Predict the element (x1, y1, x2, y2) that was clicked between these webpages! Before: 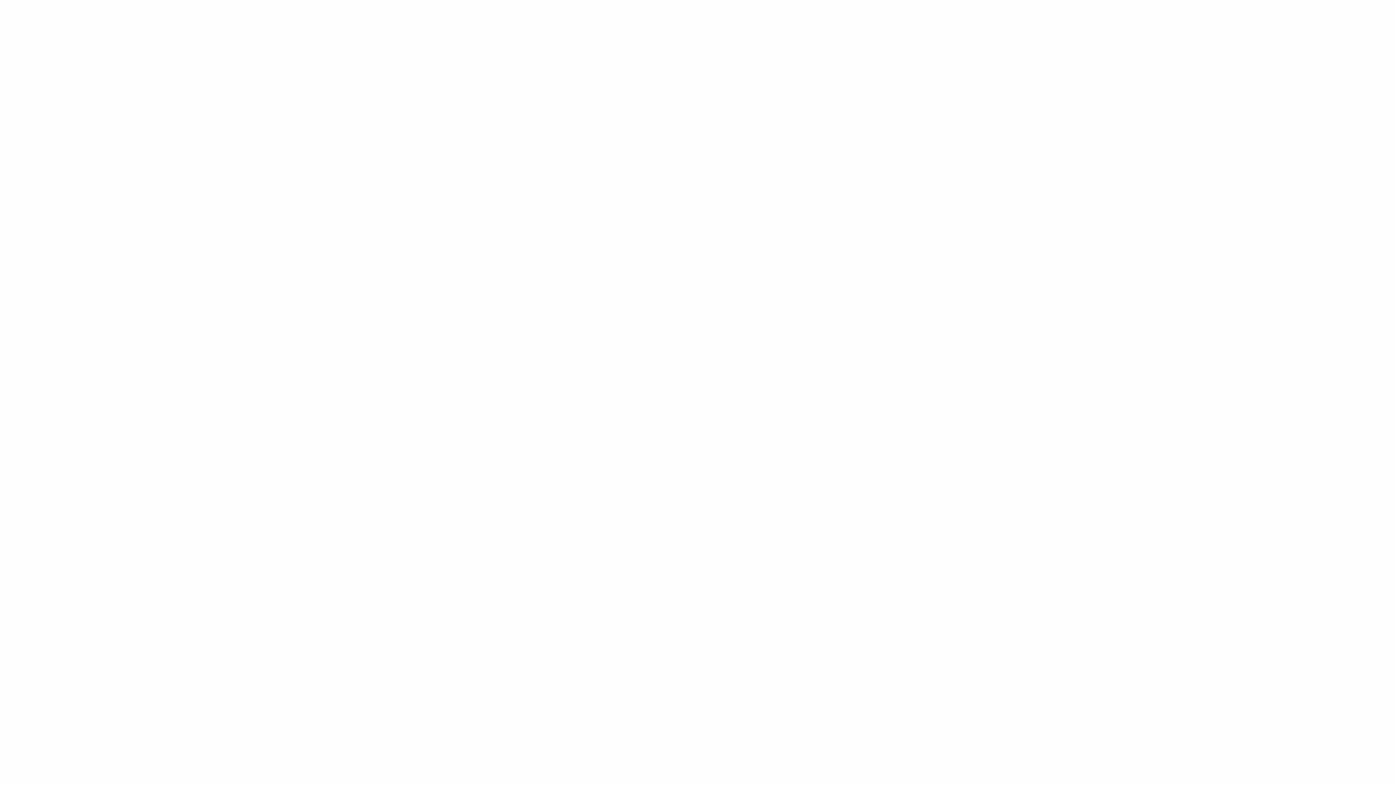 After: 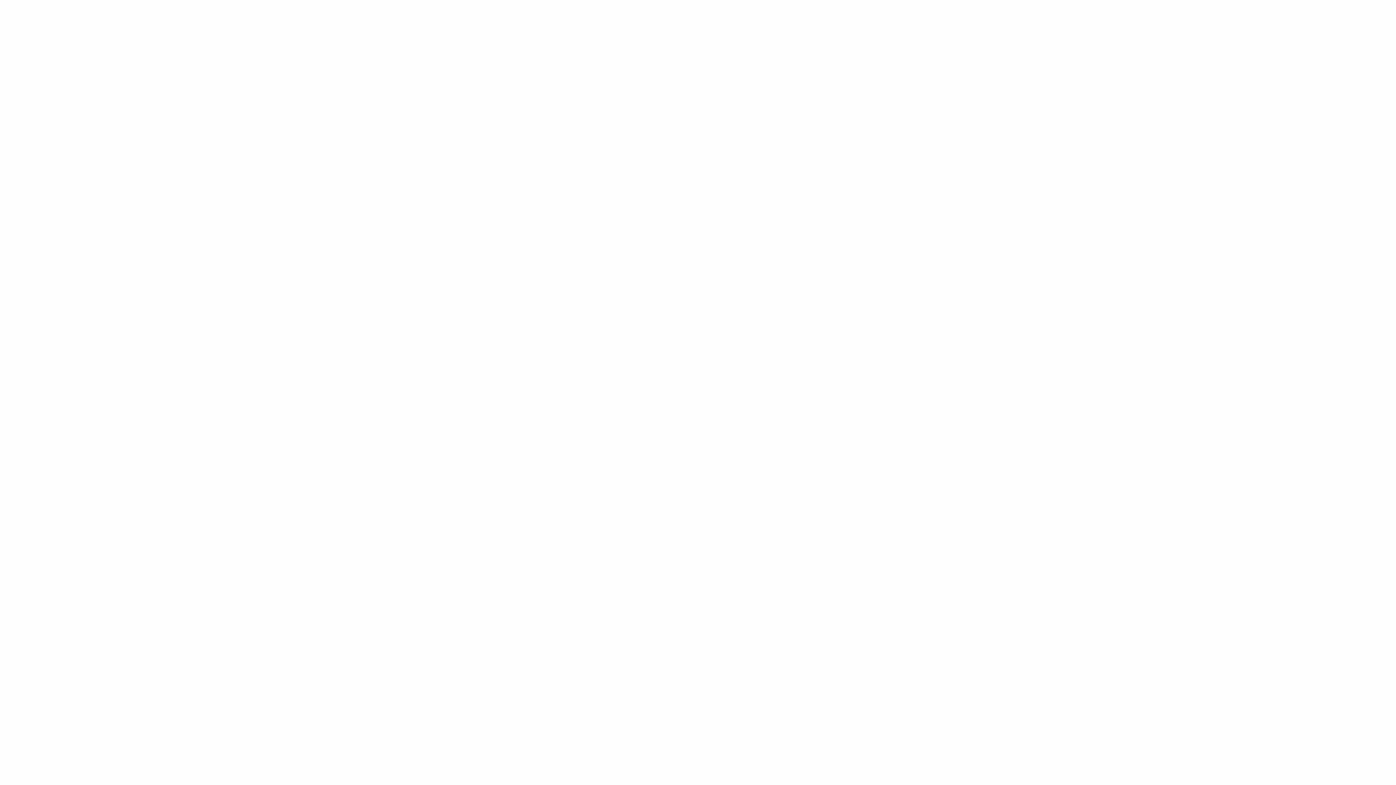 Action: bbox: (993, 19, 1001, 28)